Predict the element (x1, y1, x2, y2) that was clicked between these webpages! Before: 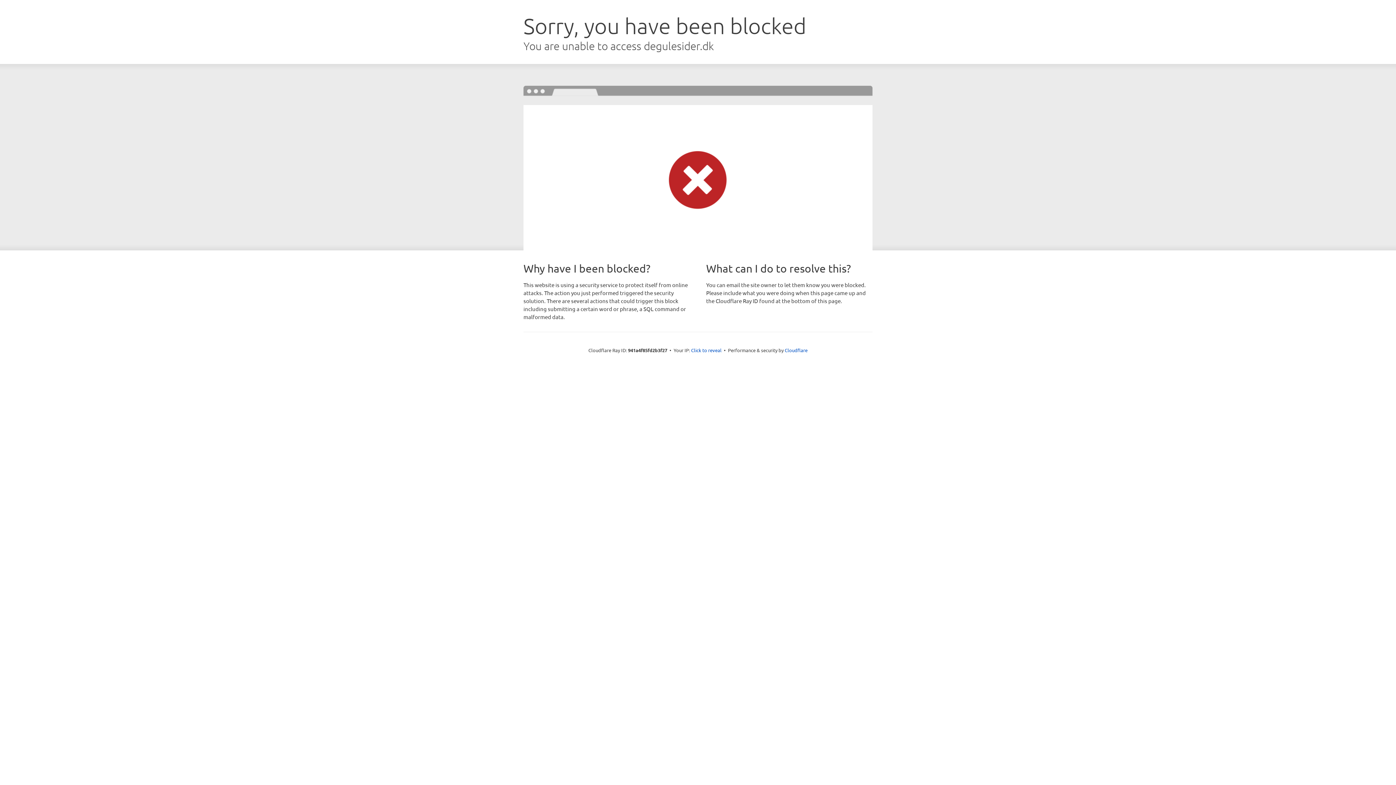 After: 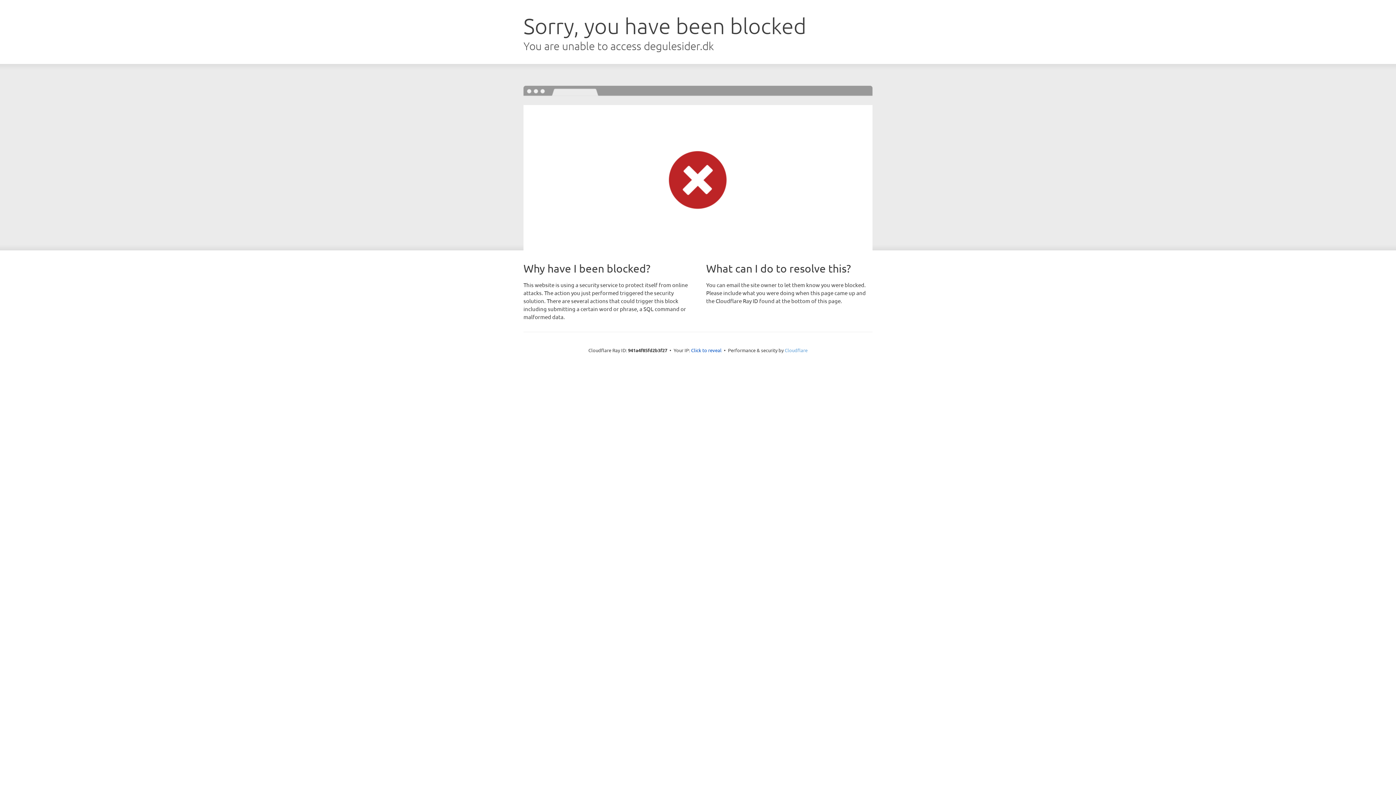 Action: bbox: (784, 347, 807, 353) label: Cloudflare